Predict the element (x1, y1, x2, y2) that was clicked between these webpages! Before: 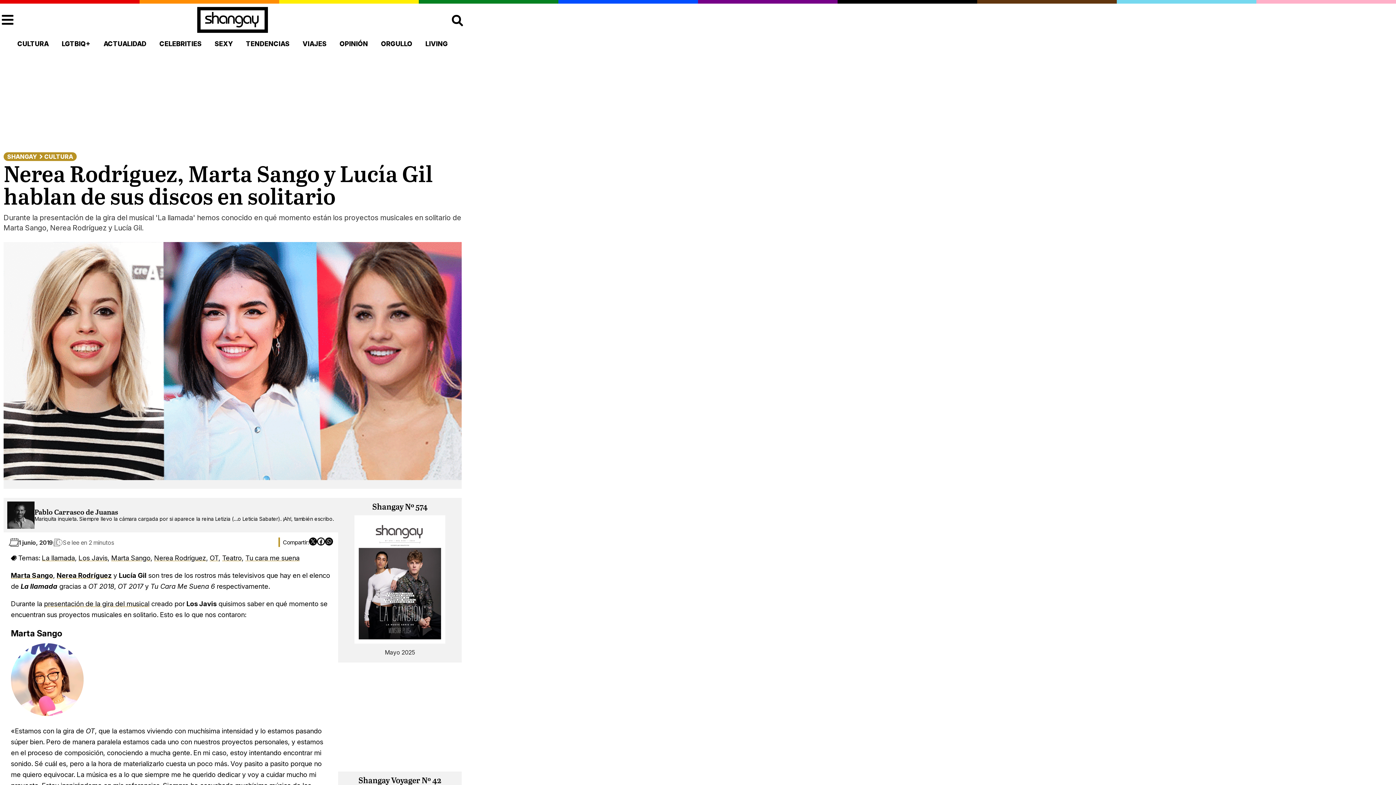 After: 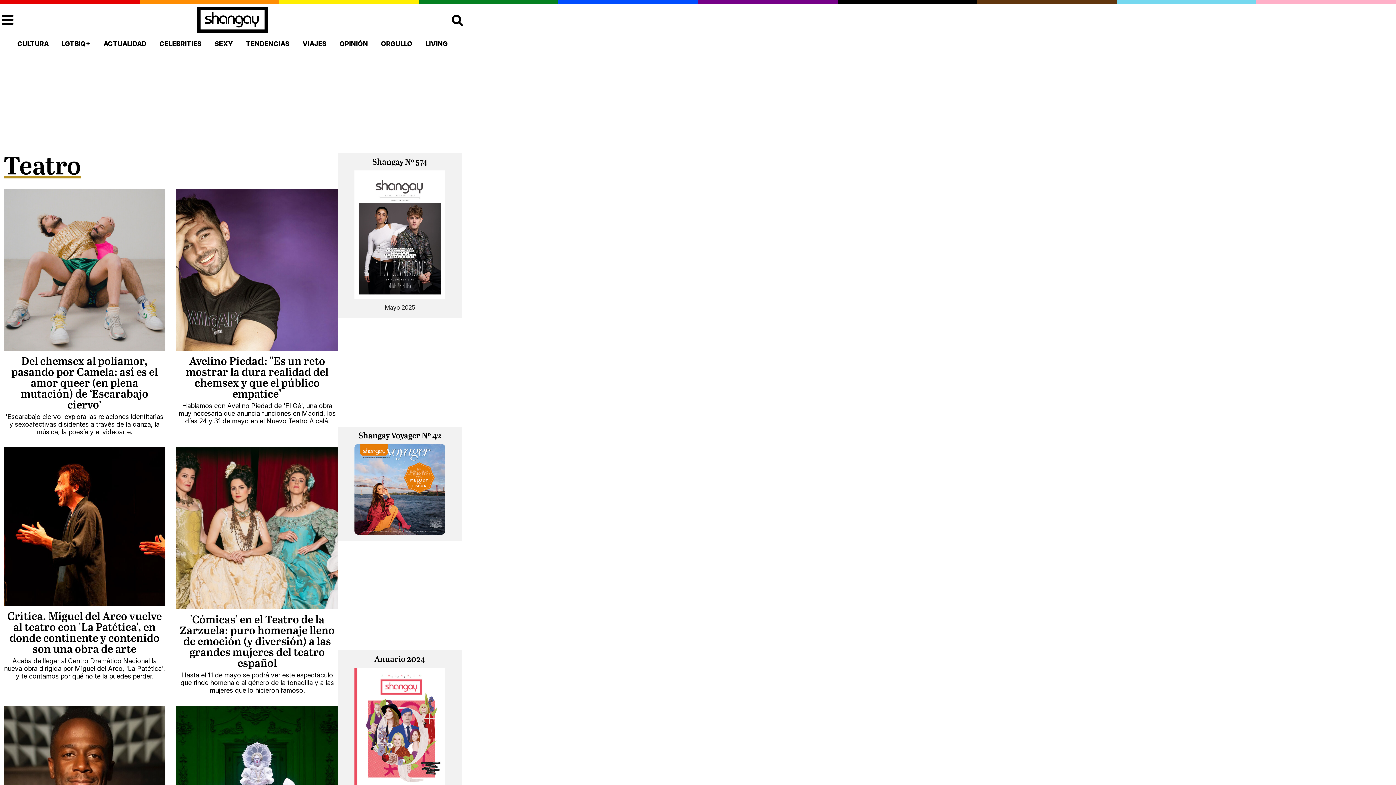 Action: bbox: (222, 554, 241, 562) label: Teatro